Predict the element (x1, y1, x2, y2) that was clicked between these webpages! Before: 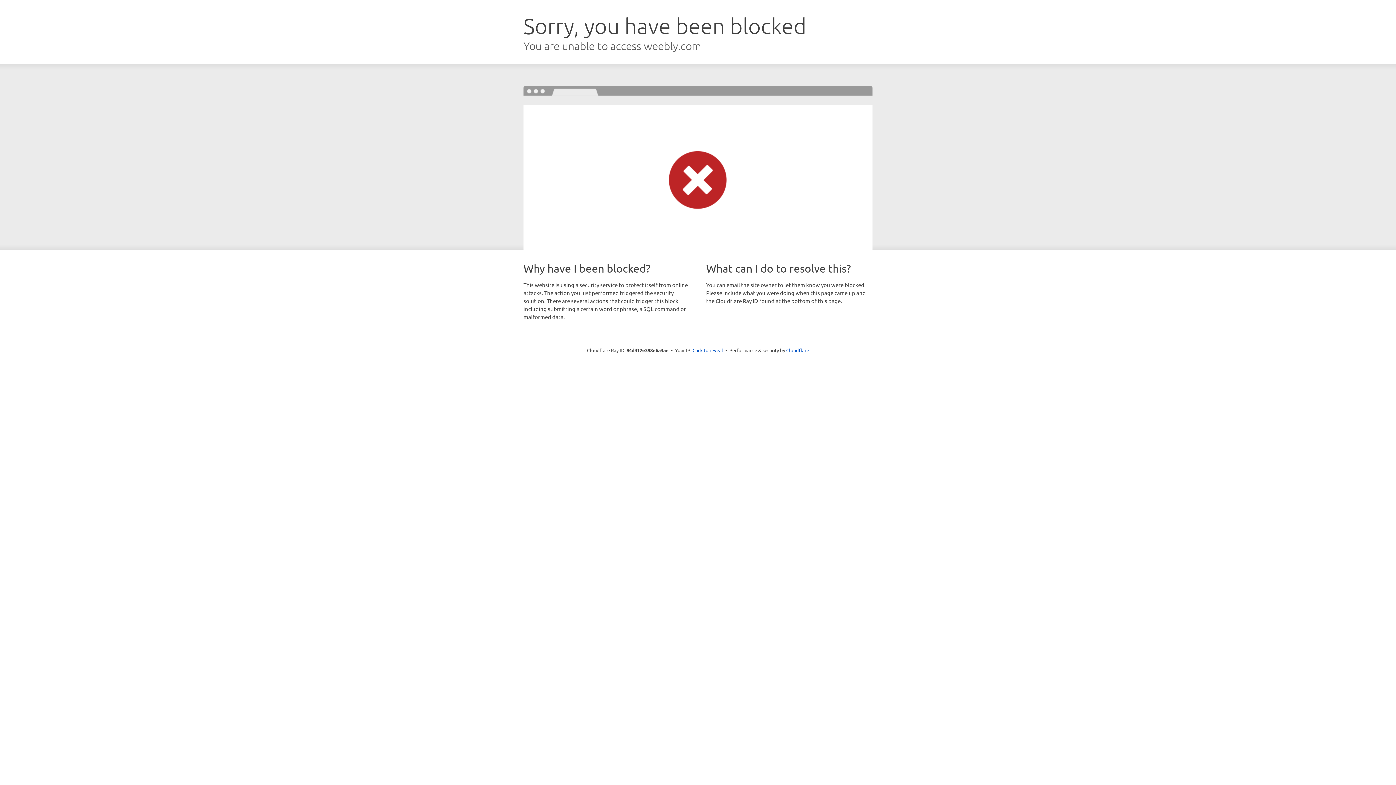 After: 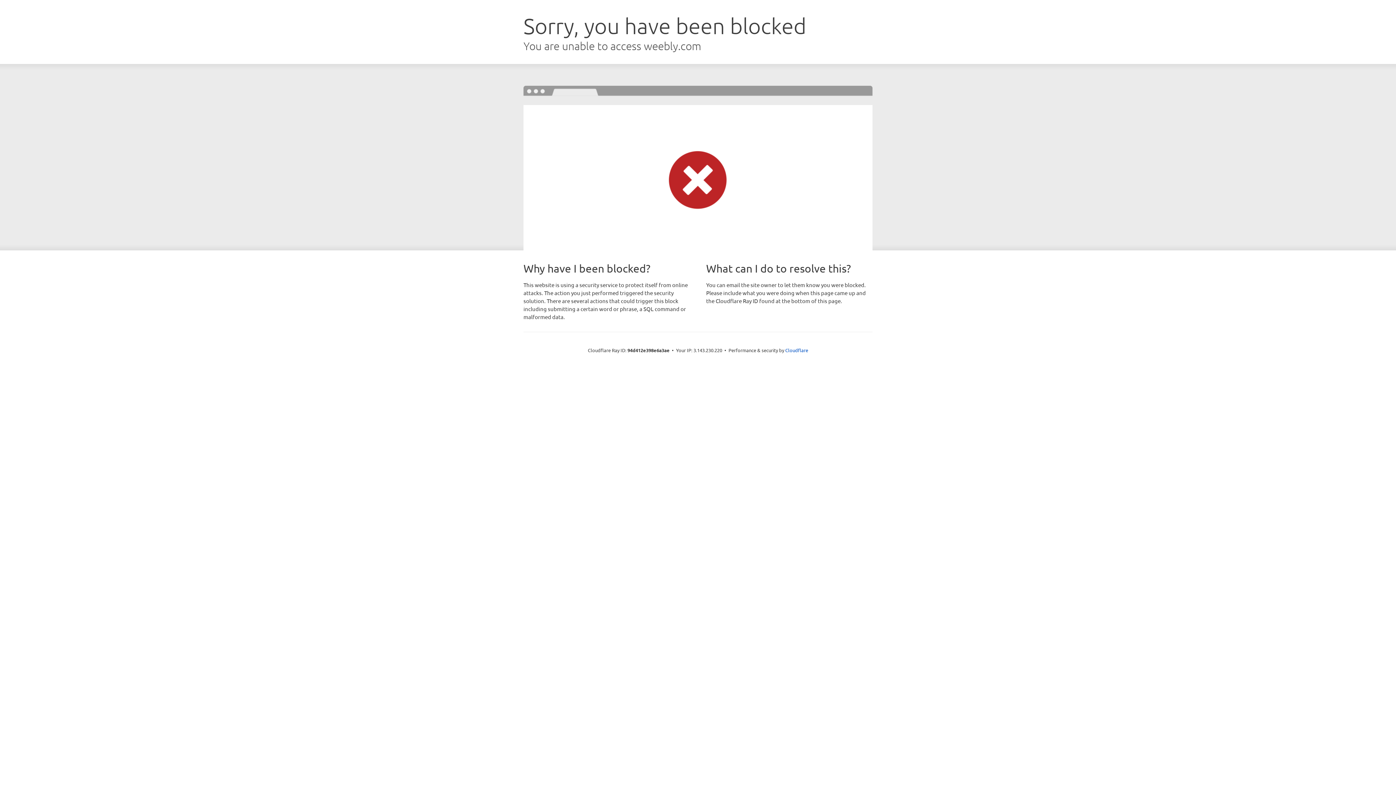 Action: label: Click to reveal bbox: (692, 346, 723, 353)